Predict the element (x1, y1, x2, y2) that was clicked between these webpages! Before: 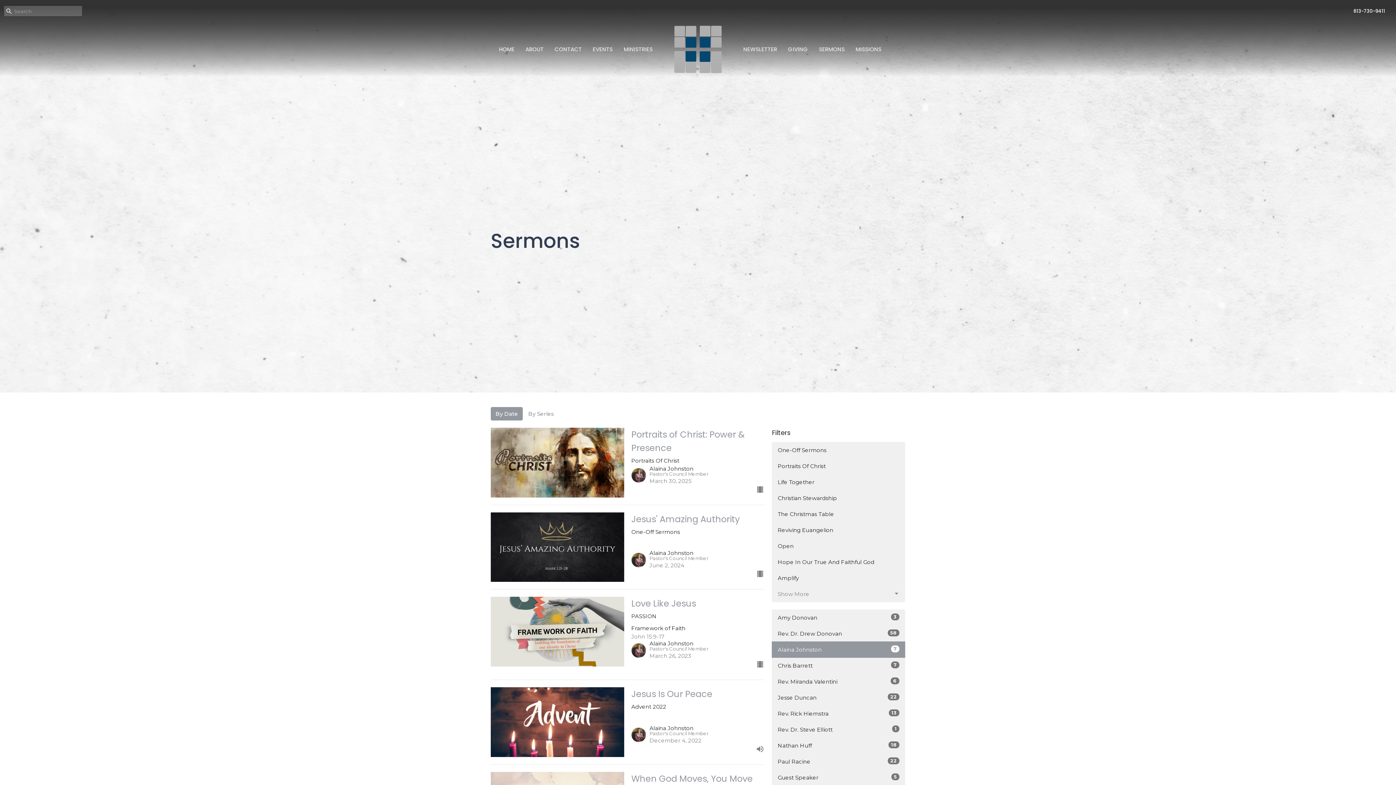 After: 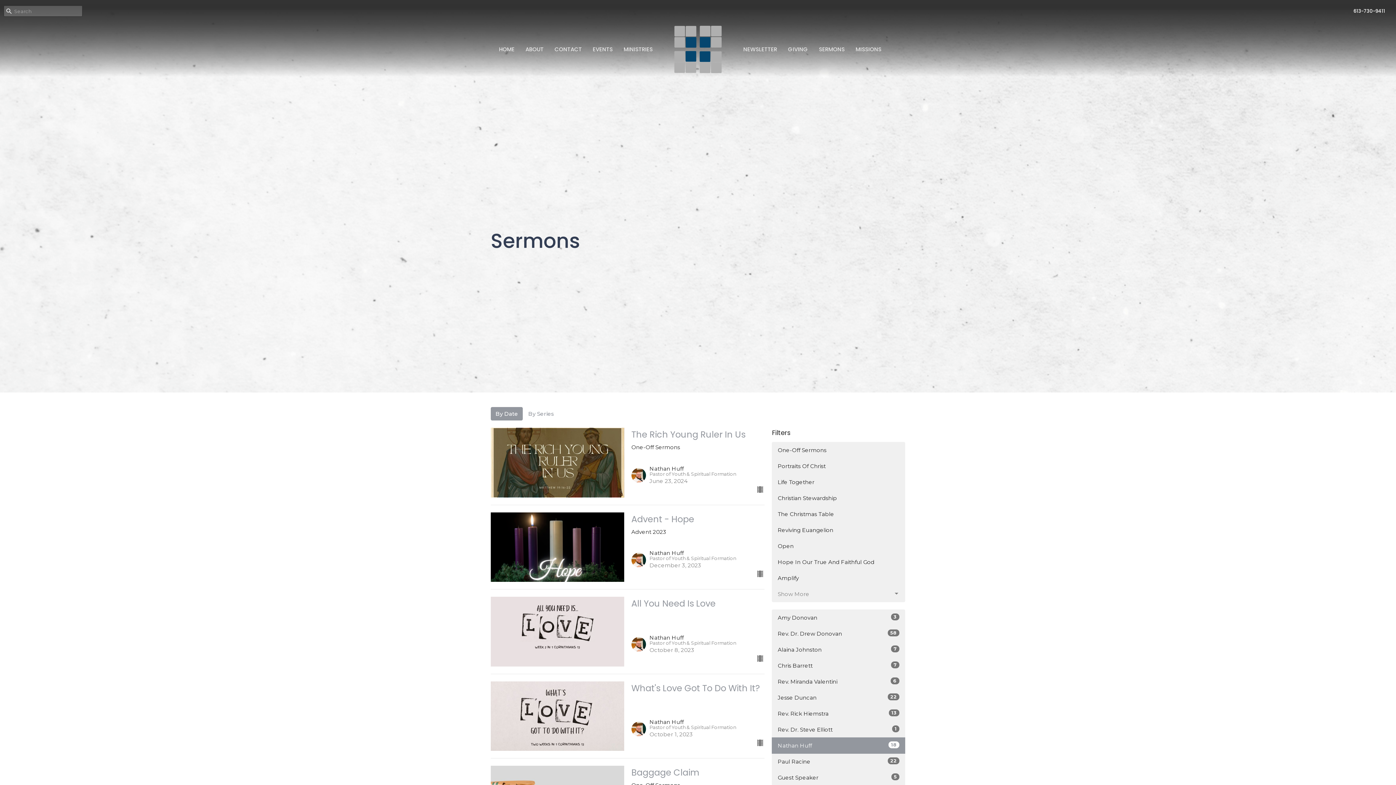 Action: label: Nathan Huff
18 bbox: (772, 737, 905, 754)